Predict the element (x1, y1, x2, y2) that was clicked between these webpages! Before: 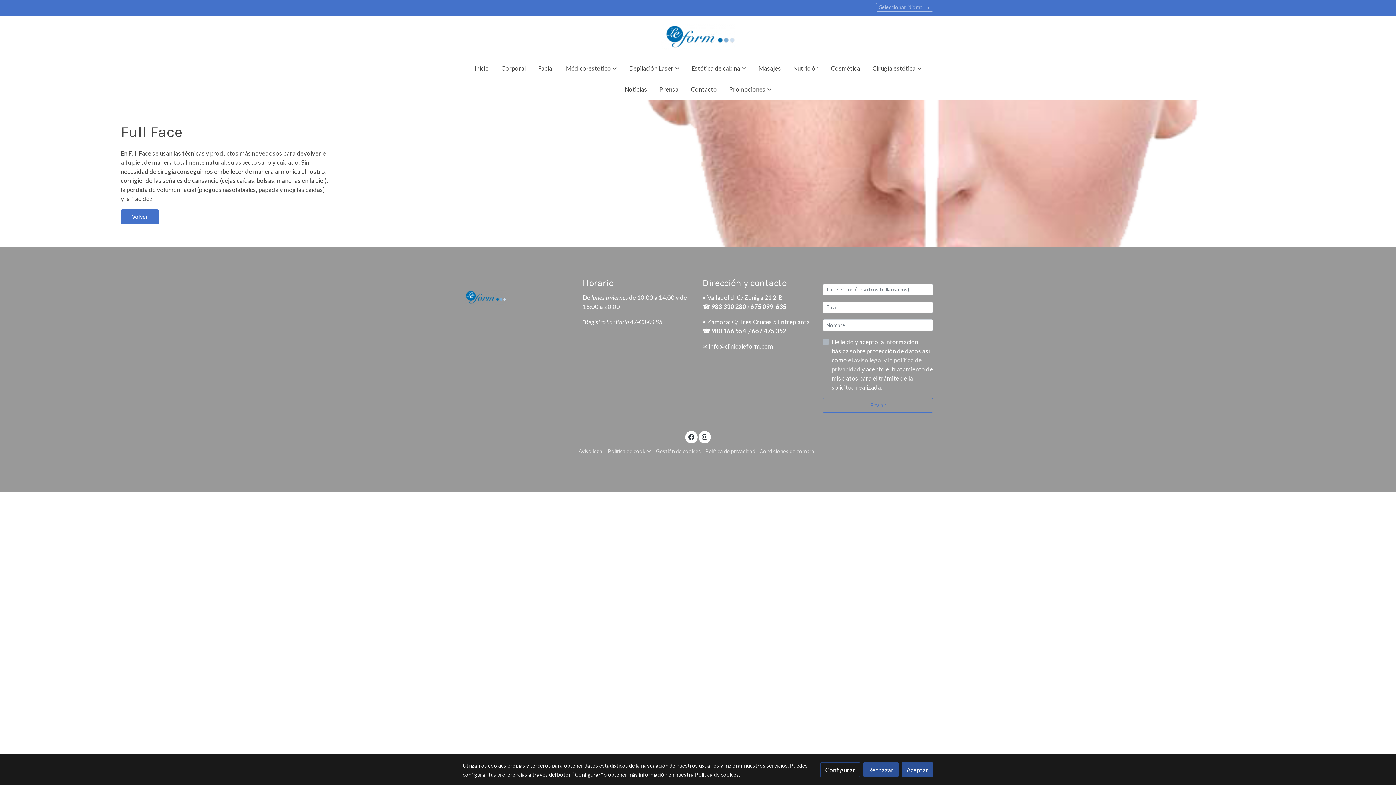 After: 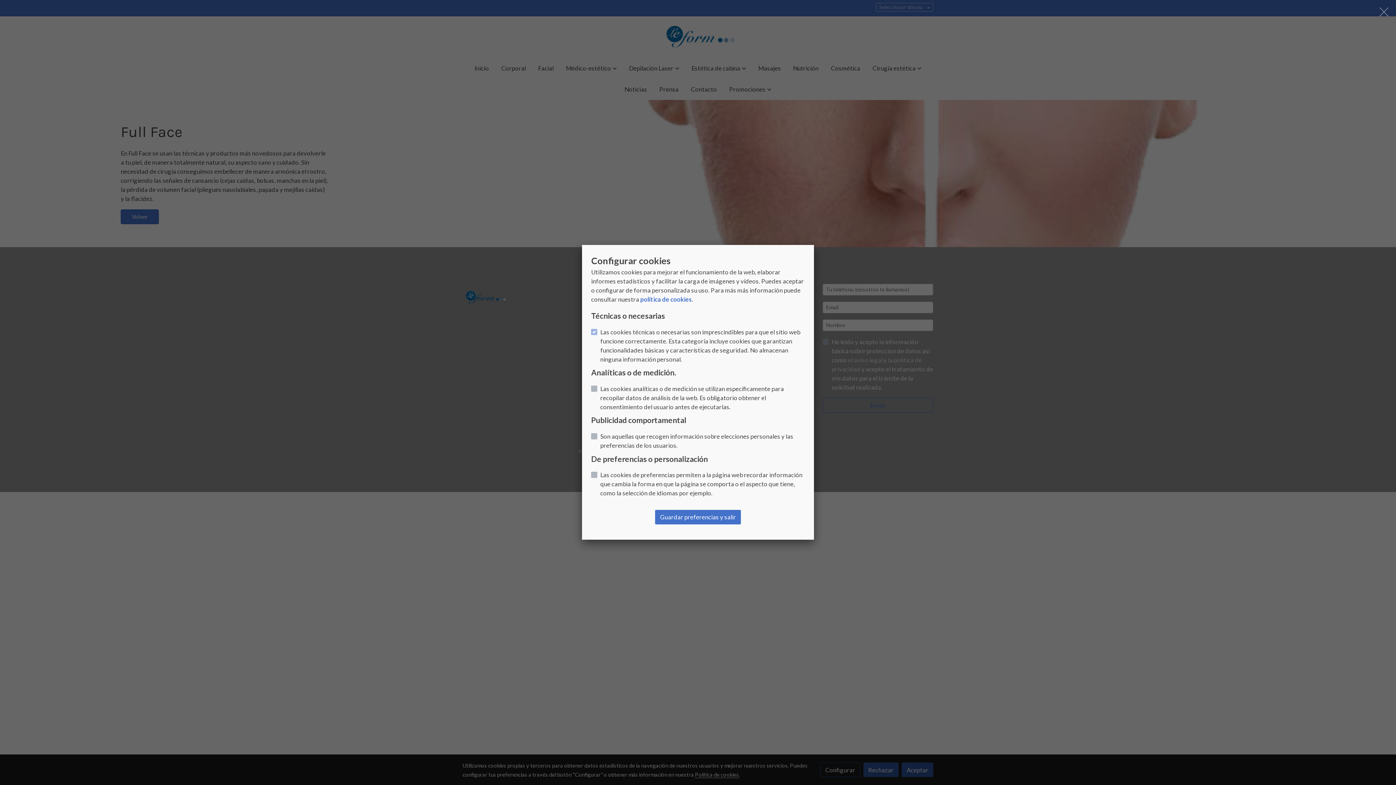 Action: bbox: (820, 763, 860, 777) label: Configurar